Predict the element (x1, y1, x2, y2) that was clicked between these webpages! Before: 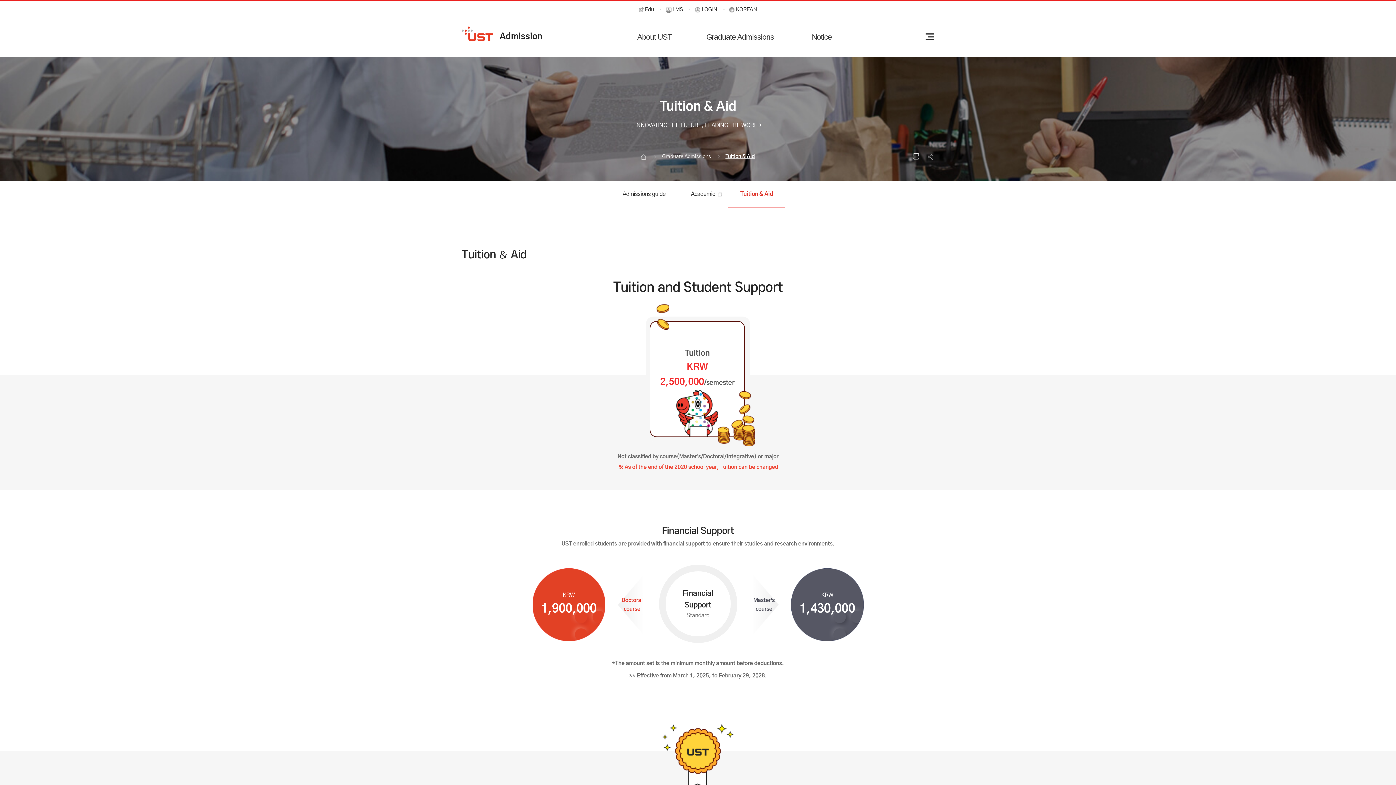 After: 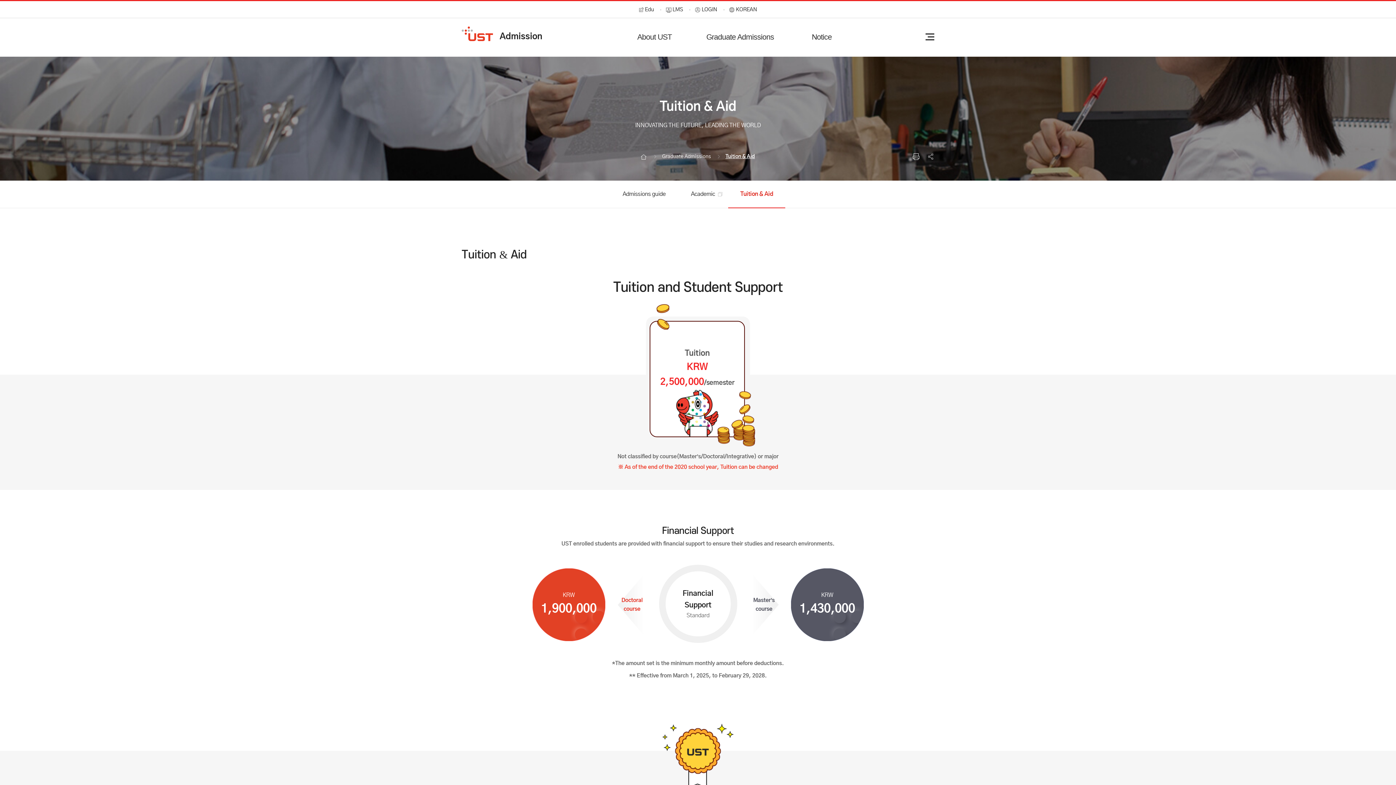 Action: bbox: (633, 1, 659, 18) label: Edu